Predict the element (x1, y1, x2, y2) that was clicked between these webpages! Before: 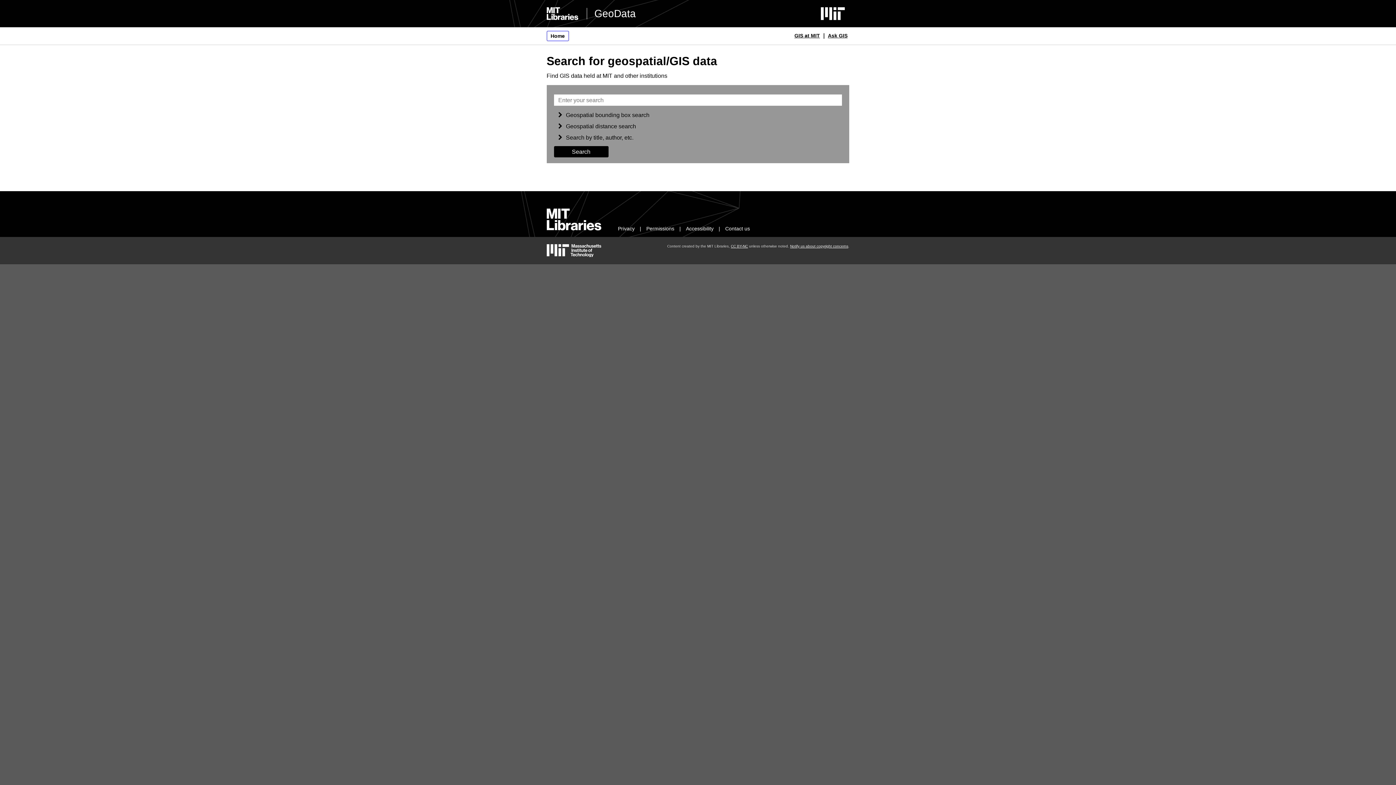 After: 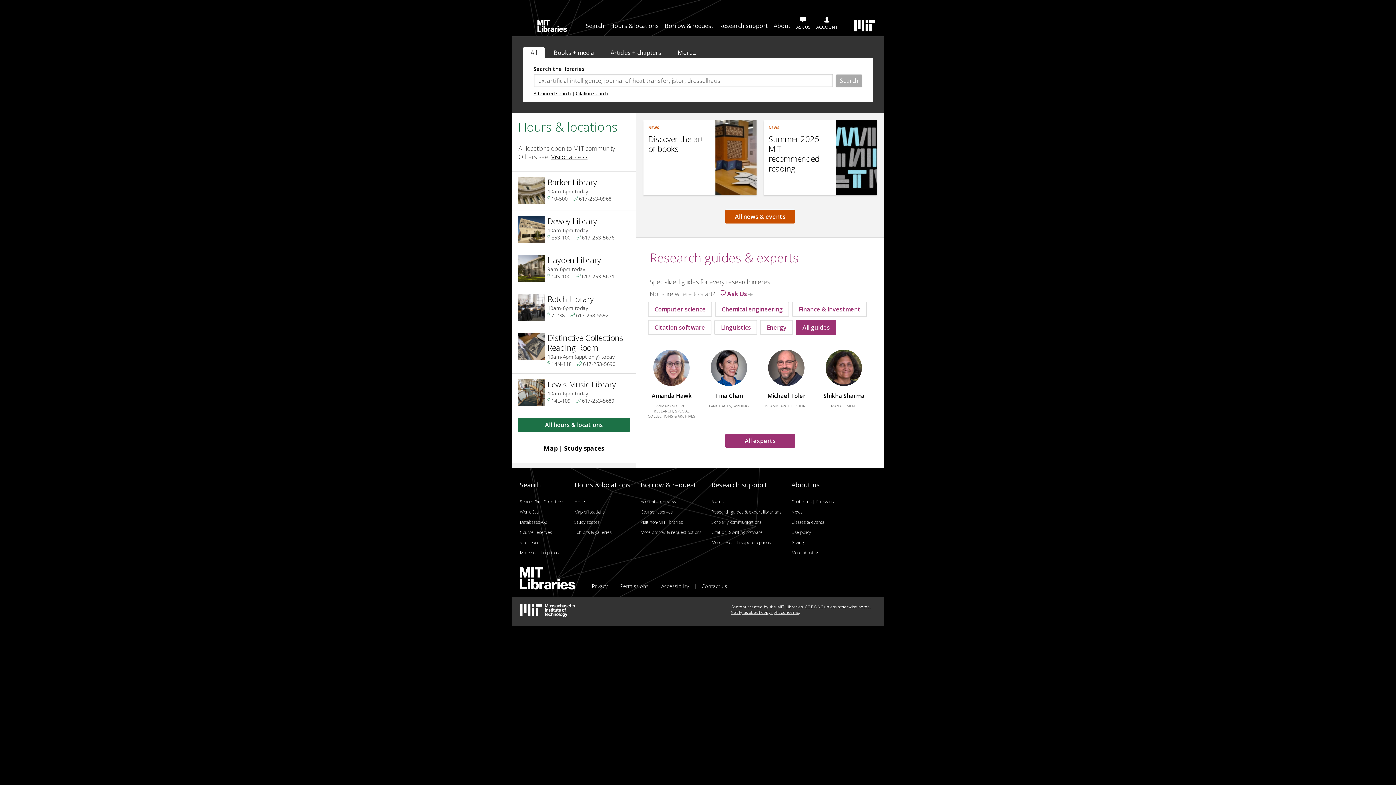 Action: bbox: (546, 226, 601, 231) label: MIT Libraries home